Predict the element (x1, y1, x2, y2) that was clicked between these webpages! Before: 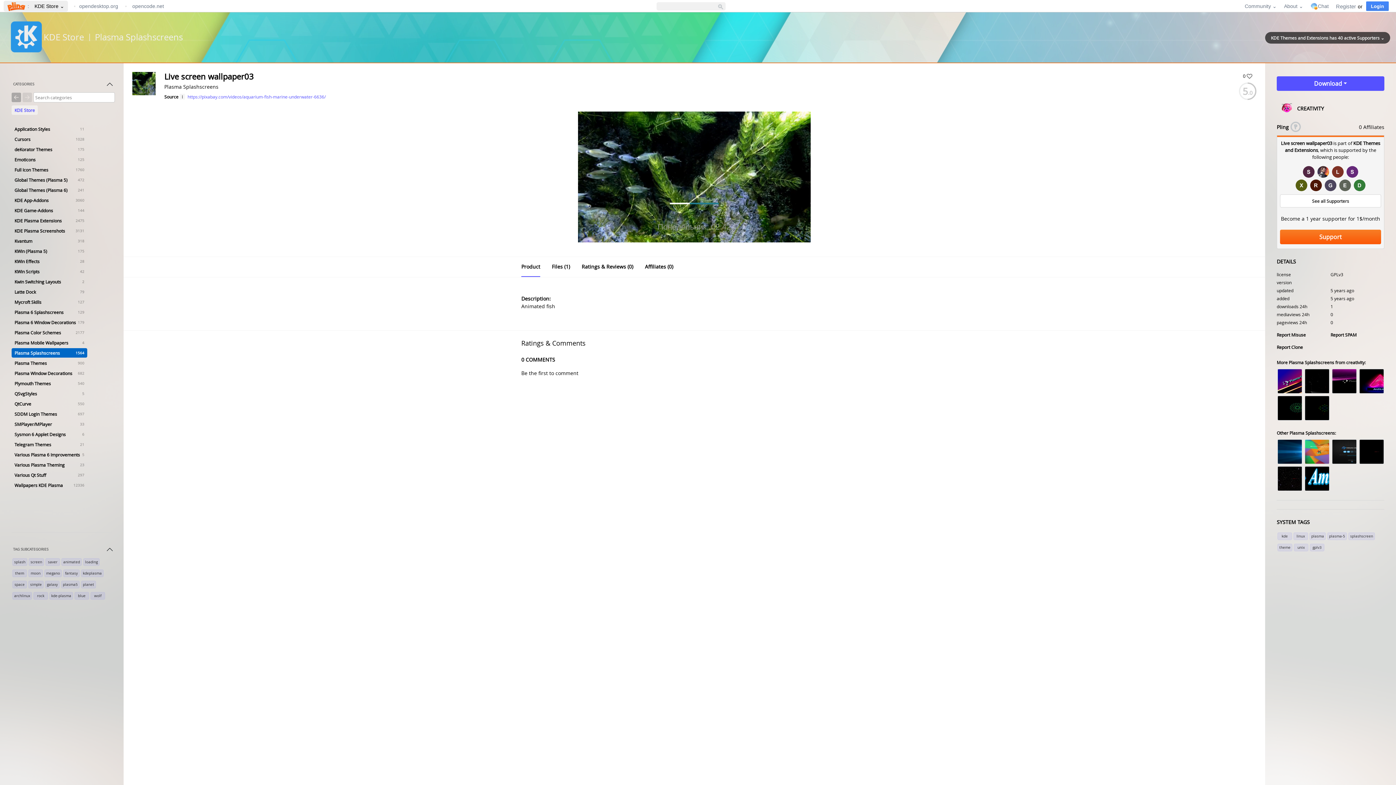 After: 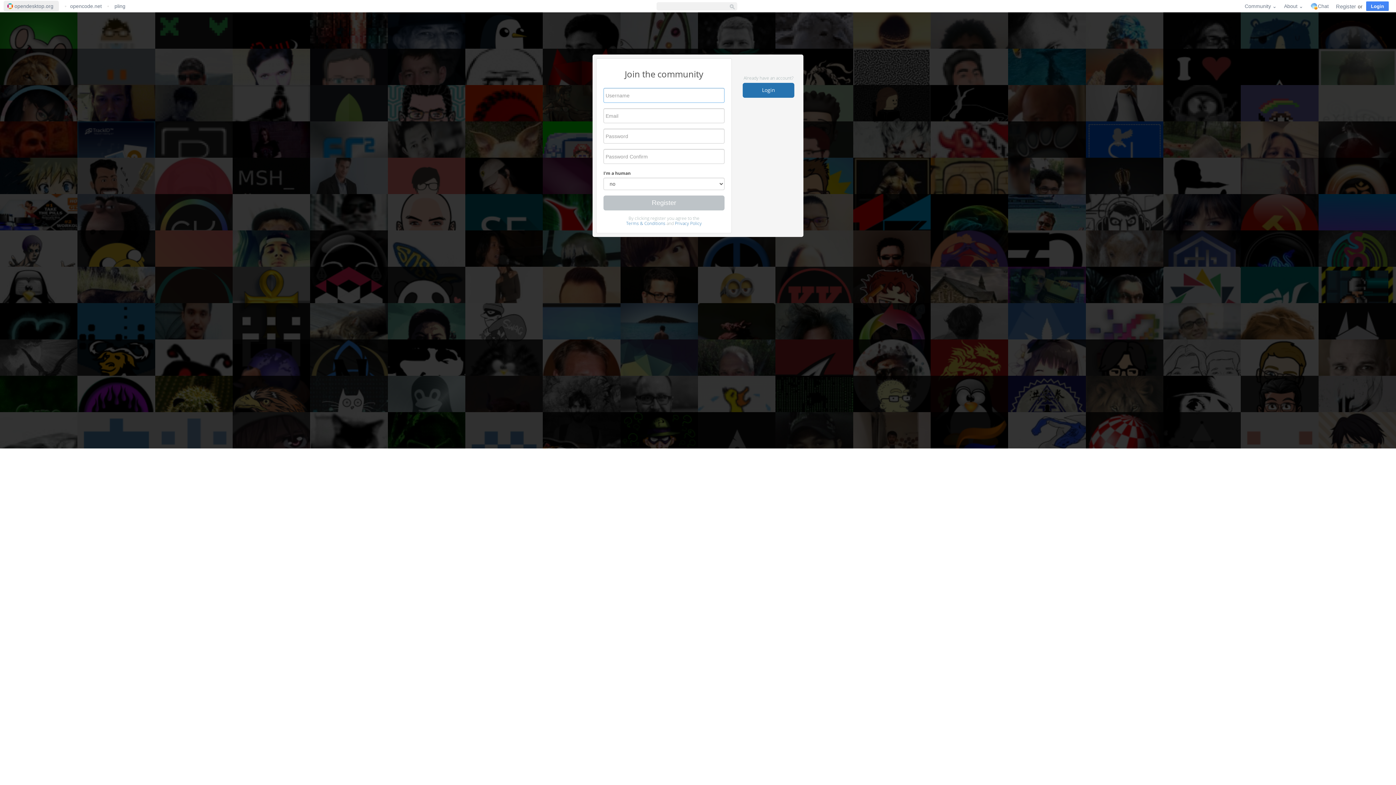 Action: label: Register bbox: (1334, 1, 1358, 11)